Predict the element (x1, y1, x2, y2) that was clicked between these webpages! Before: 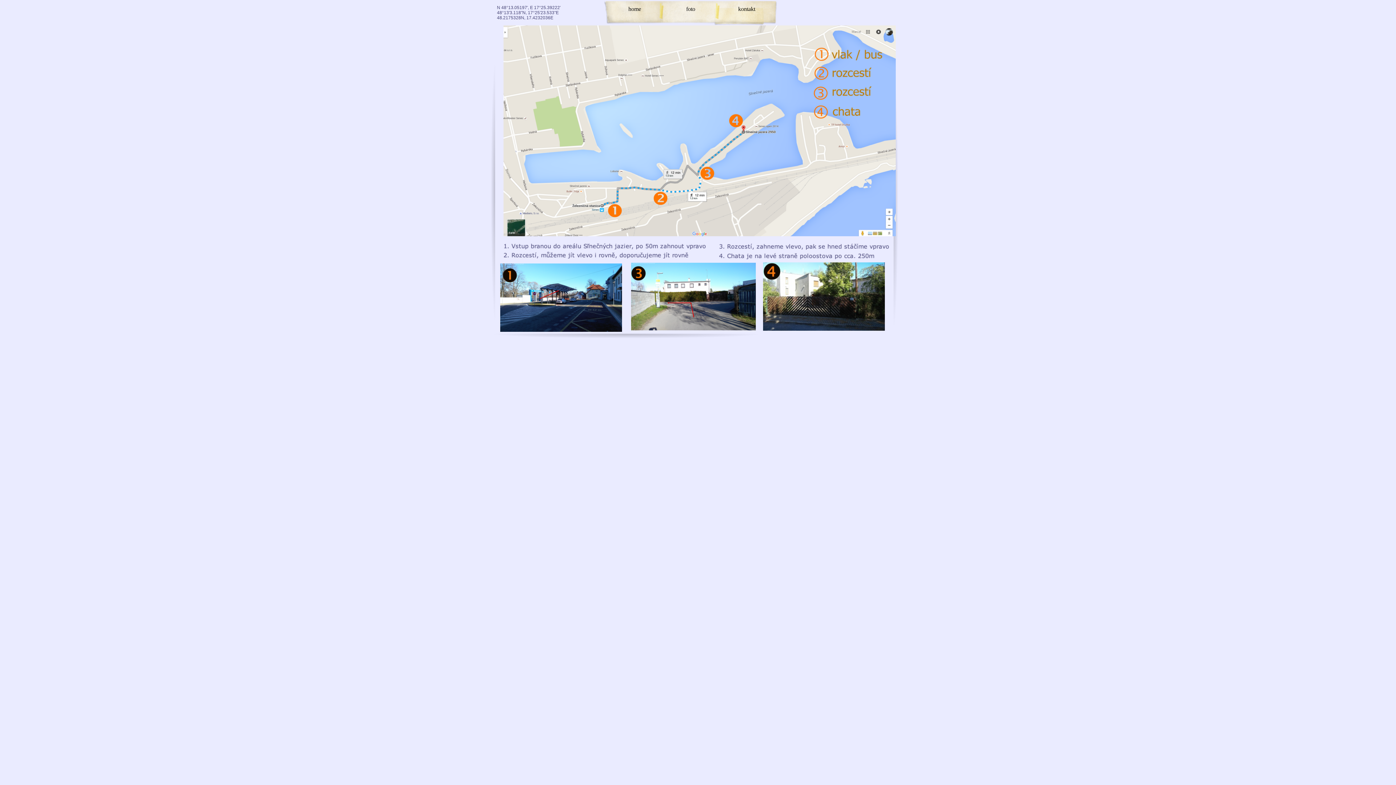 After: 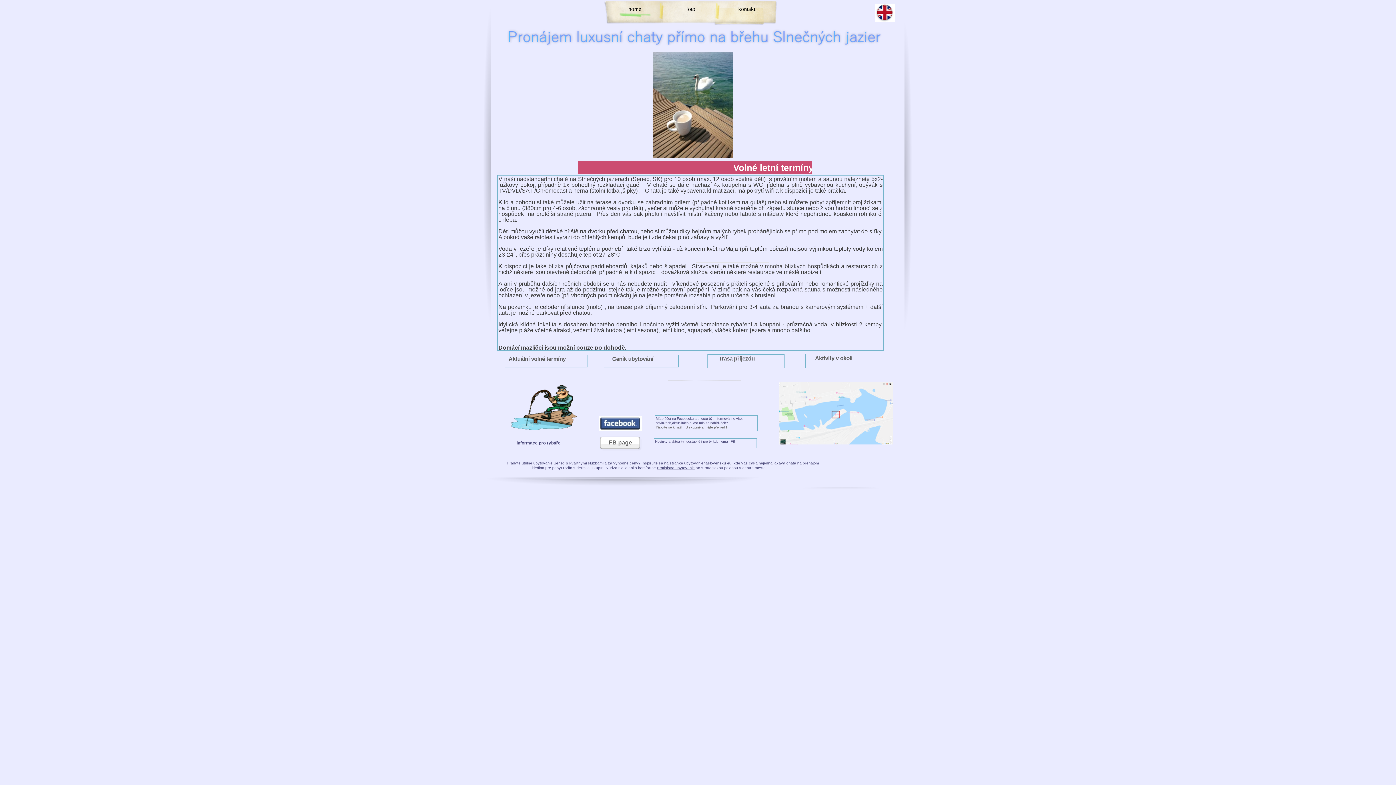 Action: bbox: (618, 5, 652, 20) label: home